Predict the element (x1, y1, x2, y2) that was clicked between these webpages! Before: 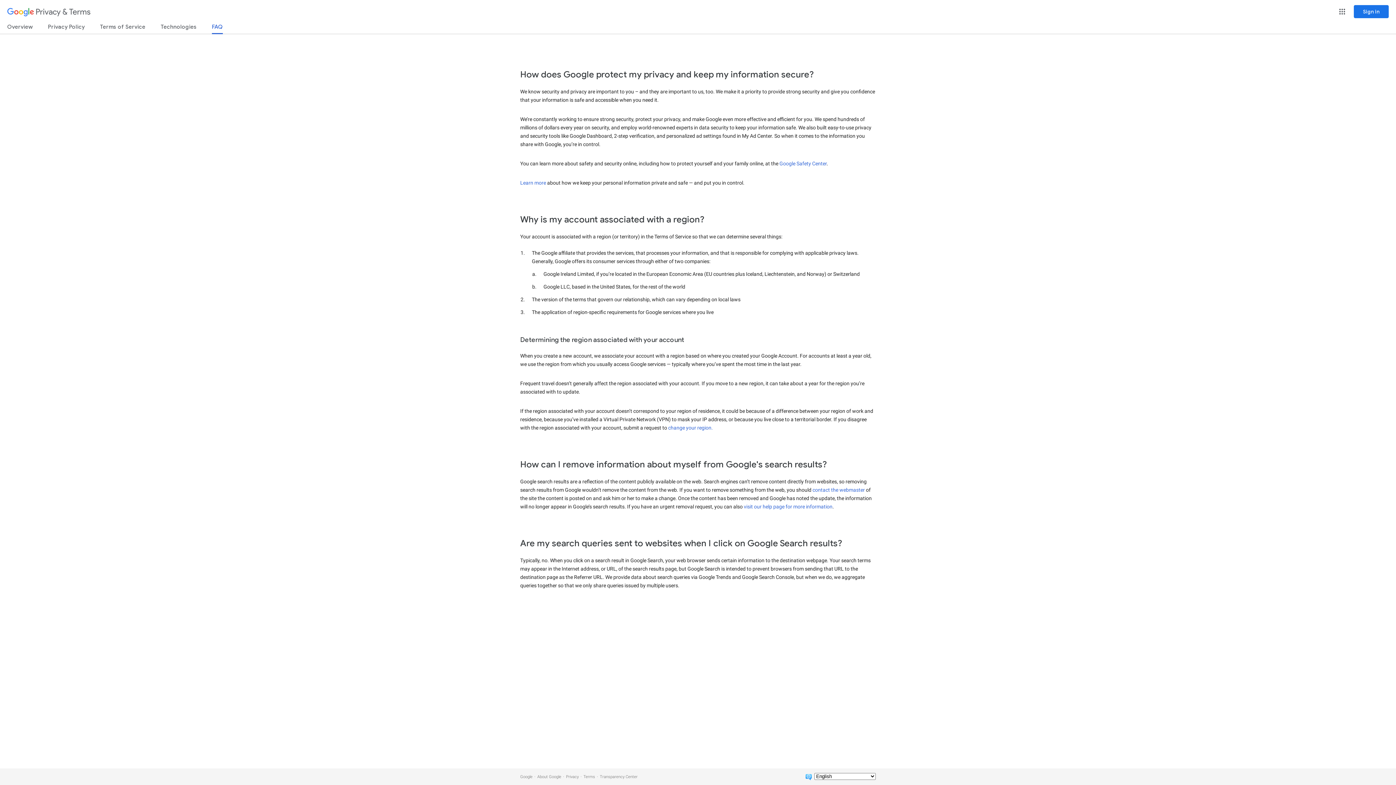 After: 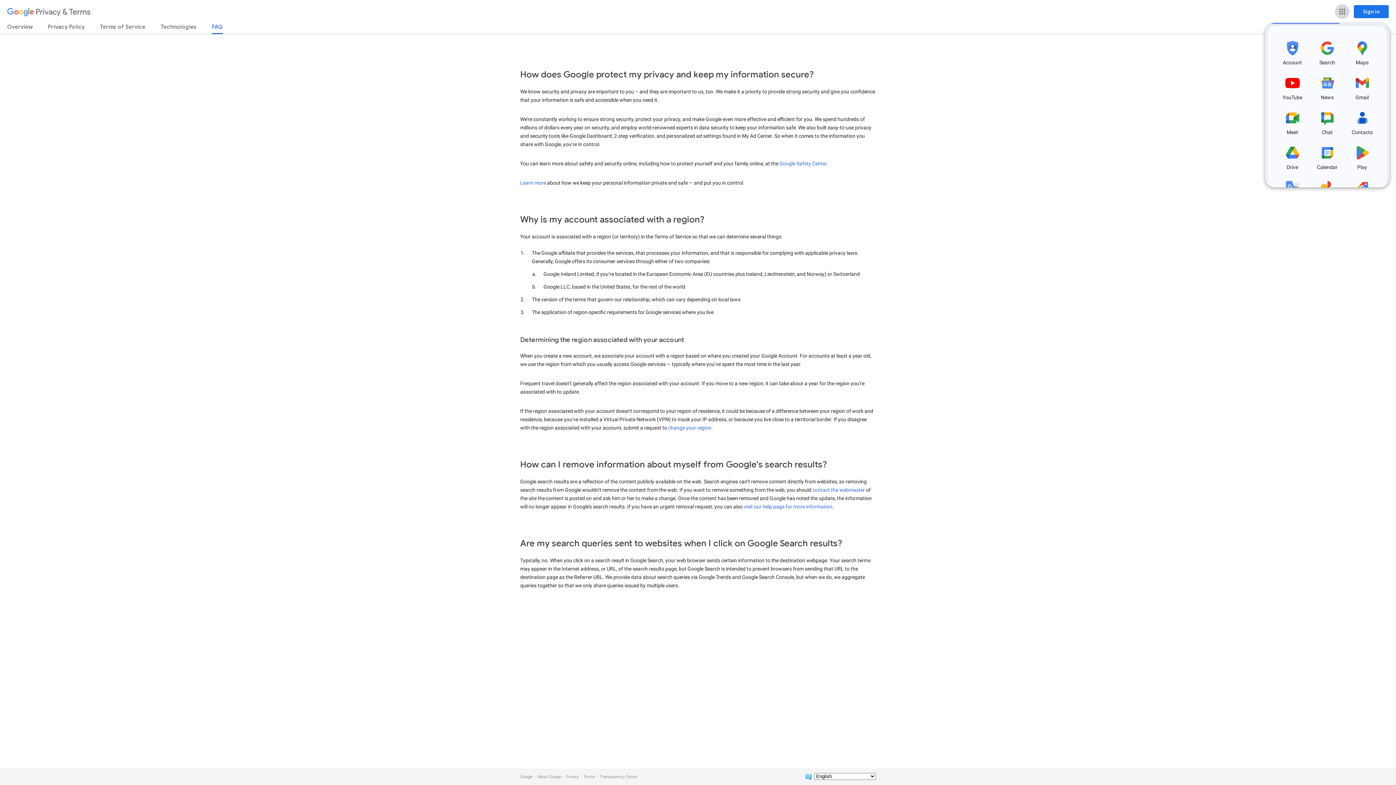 Action: bbox: (1335, 4, 1349, 18) label: Google apps